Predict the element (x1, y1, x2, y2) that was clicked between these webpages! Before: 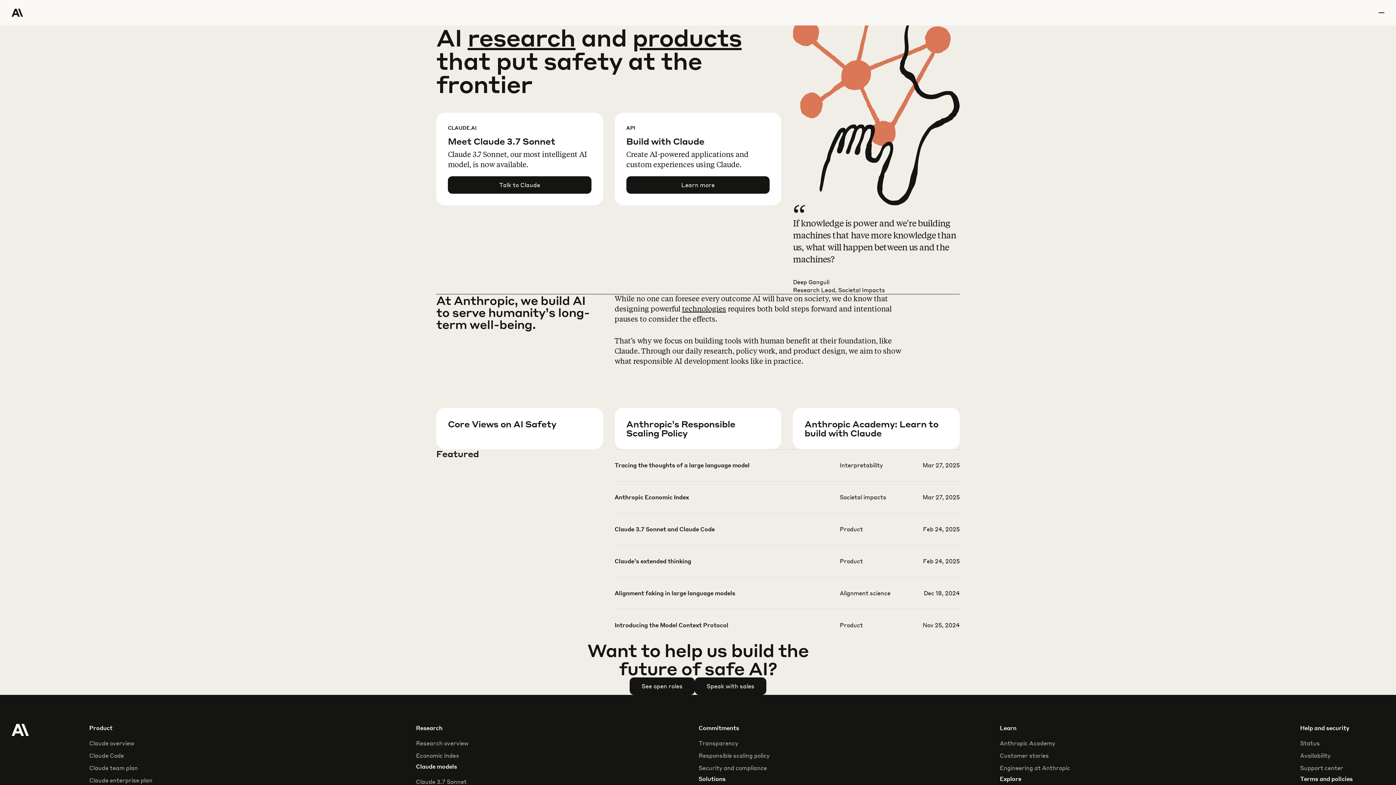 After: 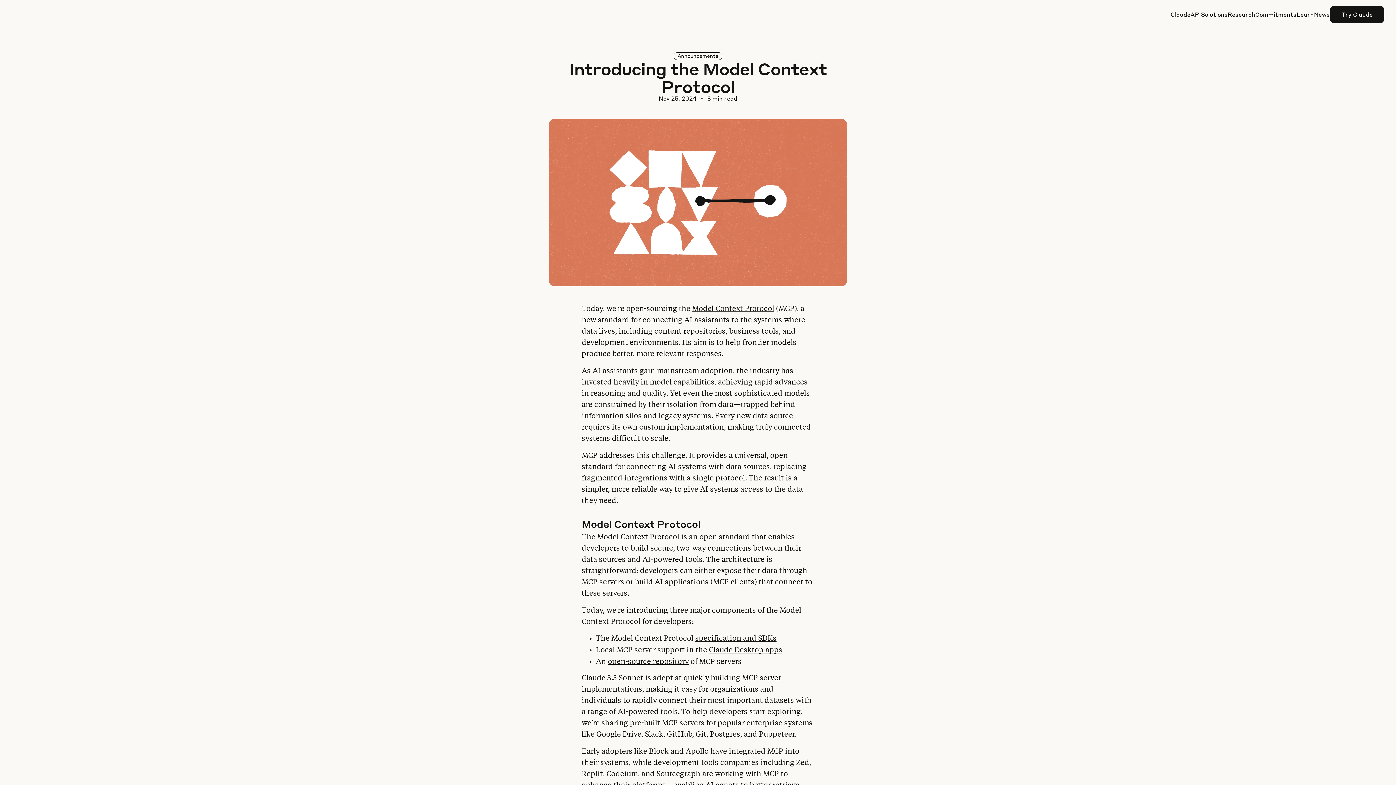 Action: bbox: (614, 621, 959, 652)